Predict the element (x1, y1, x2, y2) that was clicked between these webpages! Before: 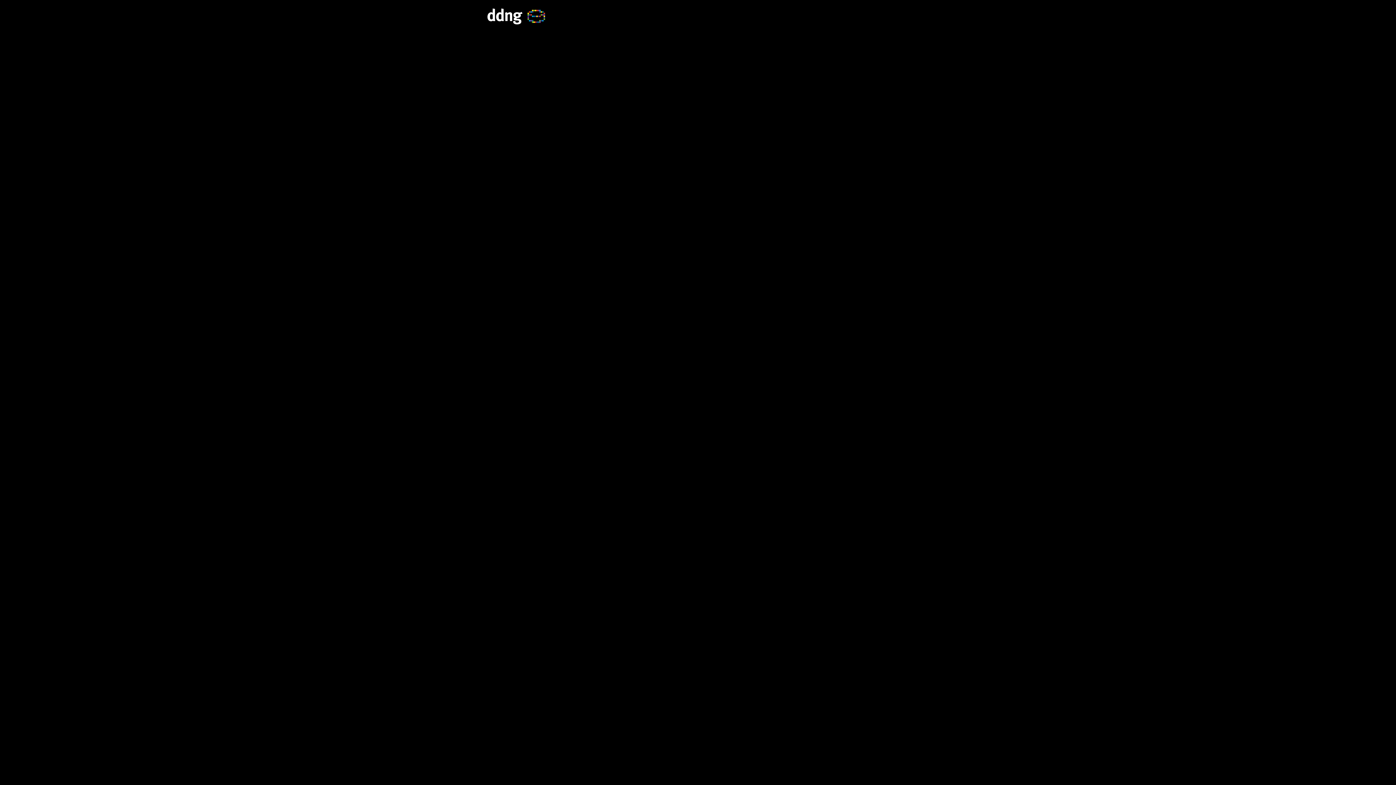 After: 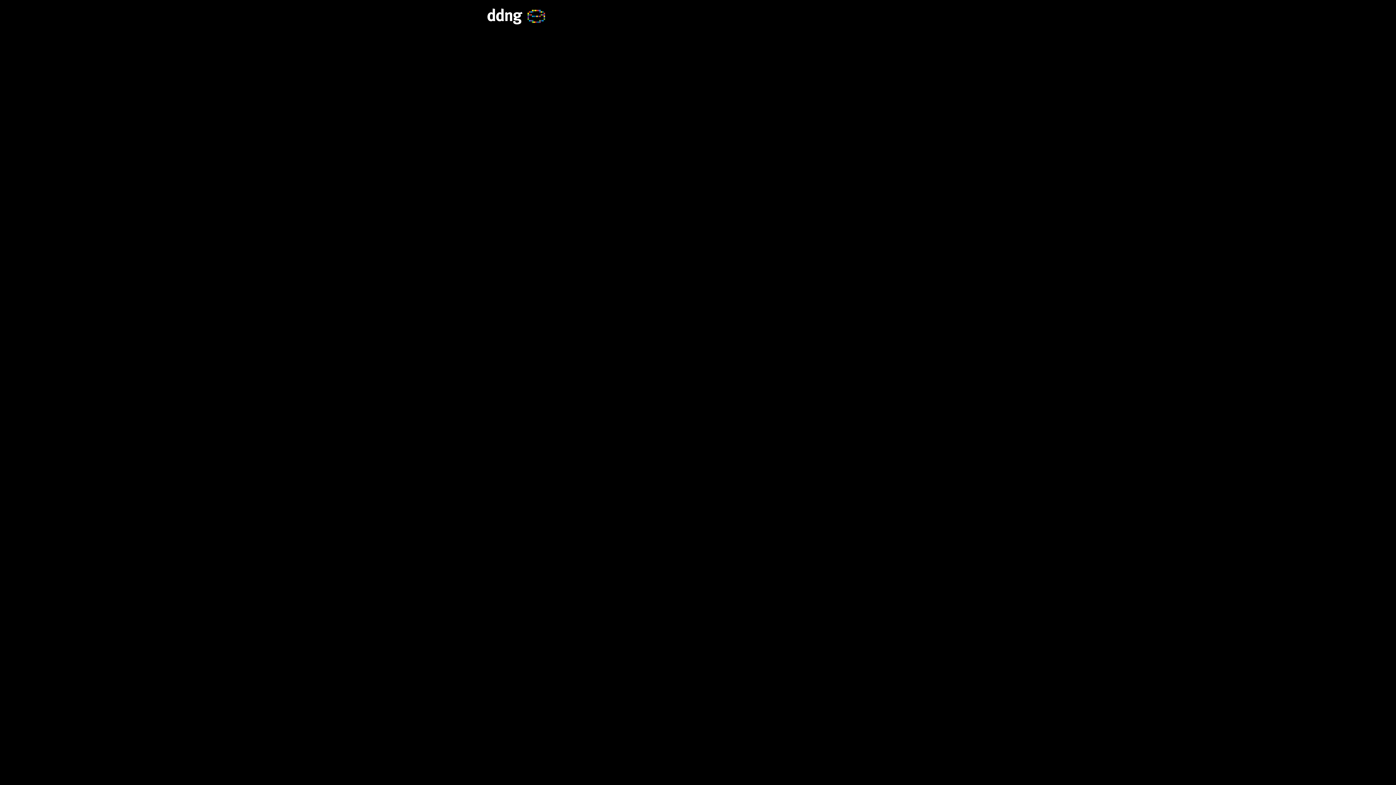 Action: bbox: (486, 7, 571, 25)